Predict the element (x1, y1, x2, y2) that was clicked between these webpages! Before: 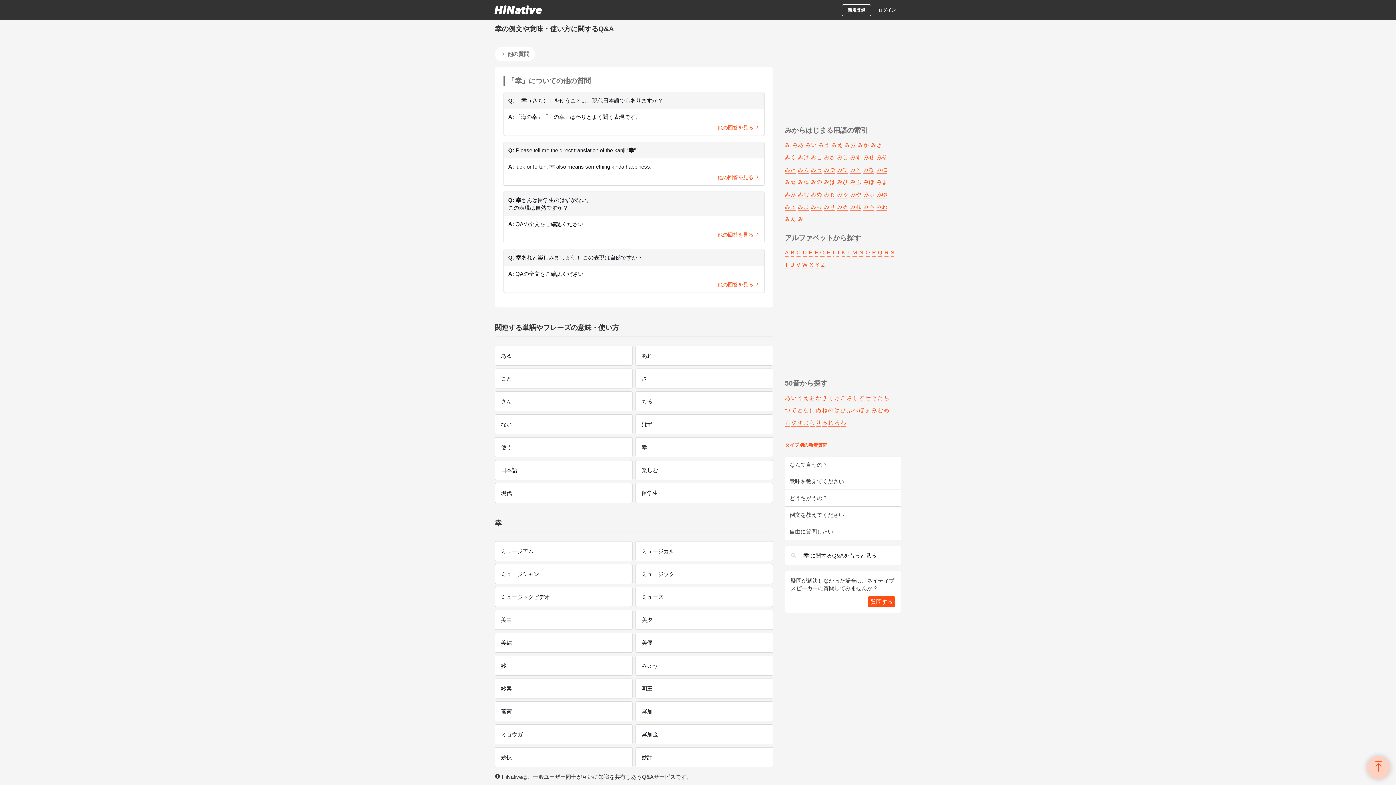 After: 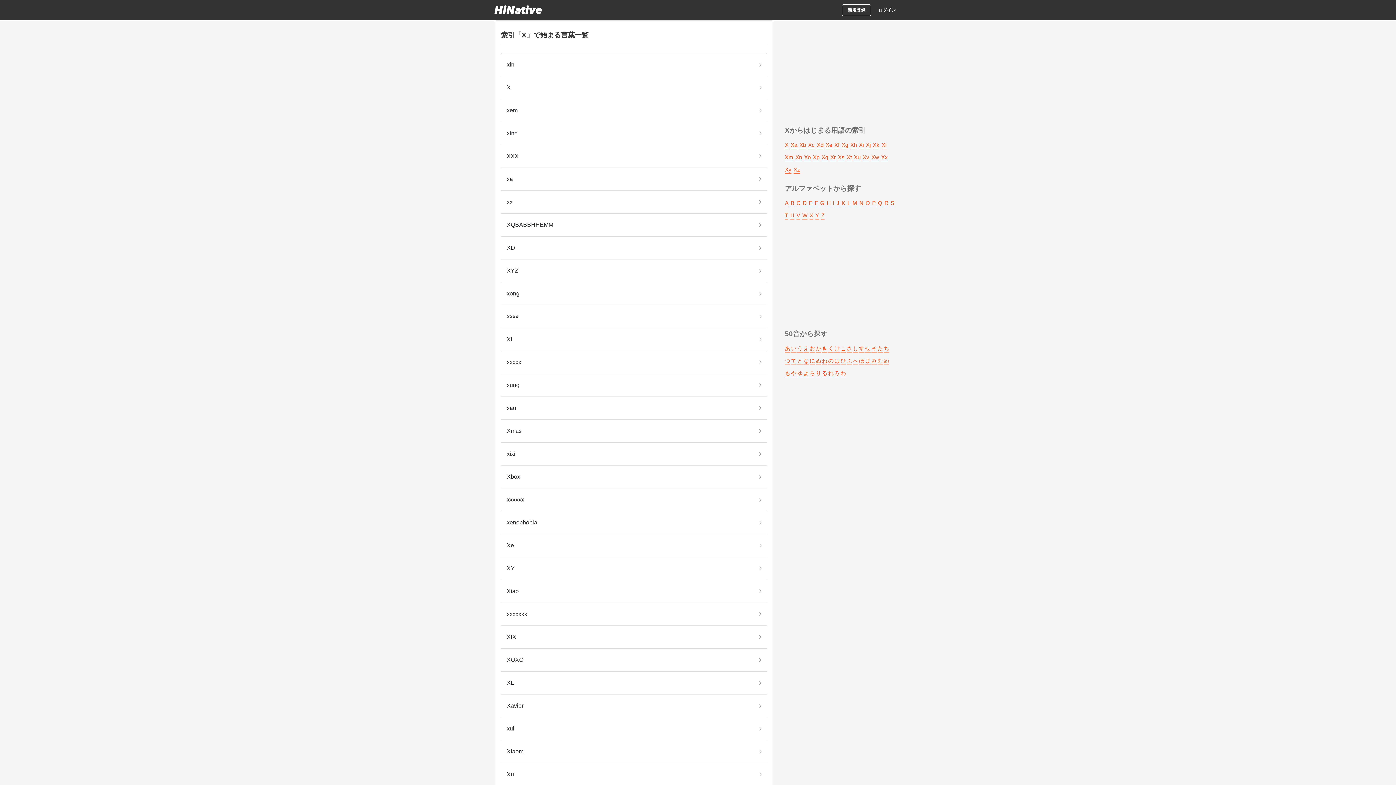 Action: bbox: (809, 261, 813, 268) label: X